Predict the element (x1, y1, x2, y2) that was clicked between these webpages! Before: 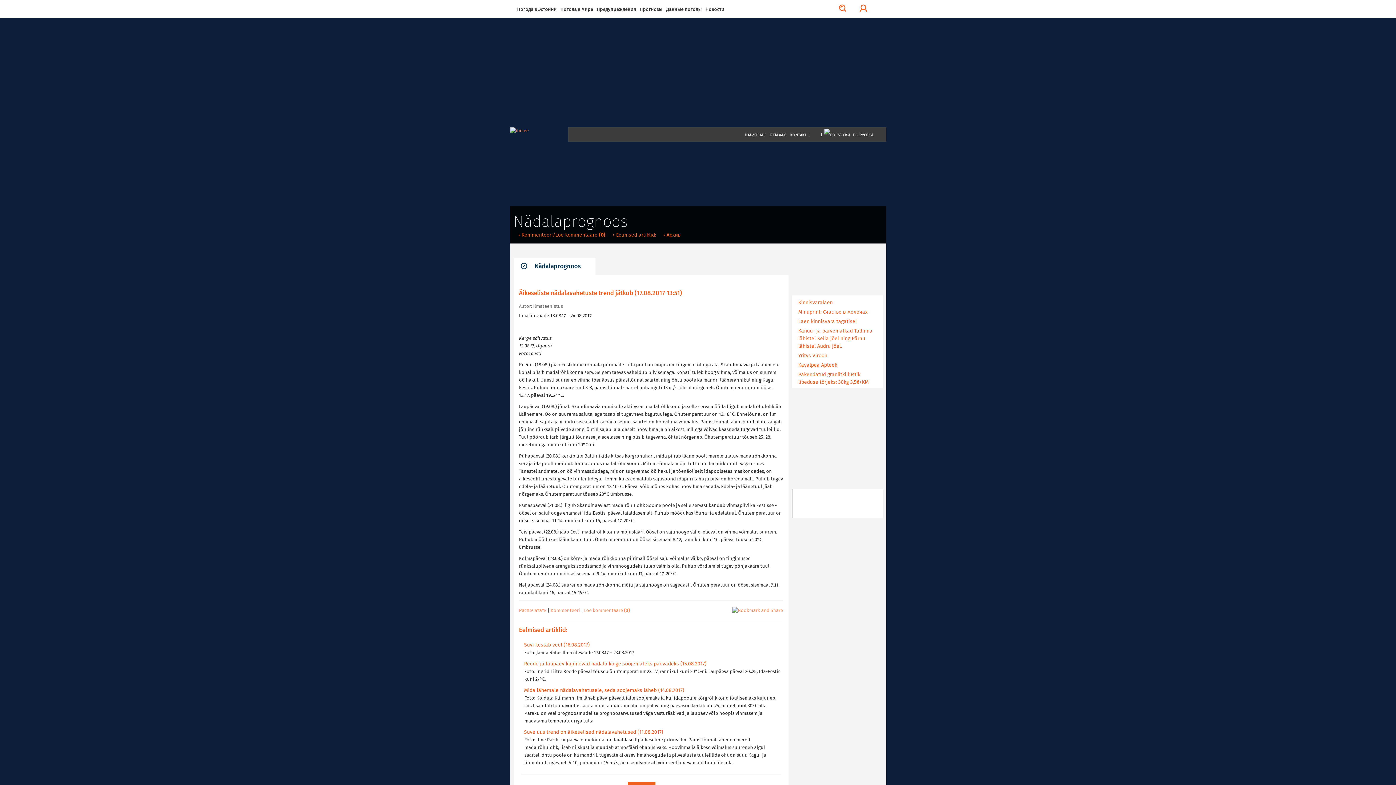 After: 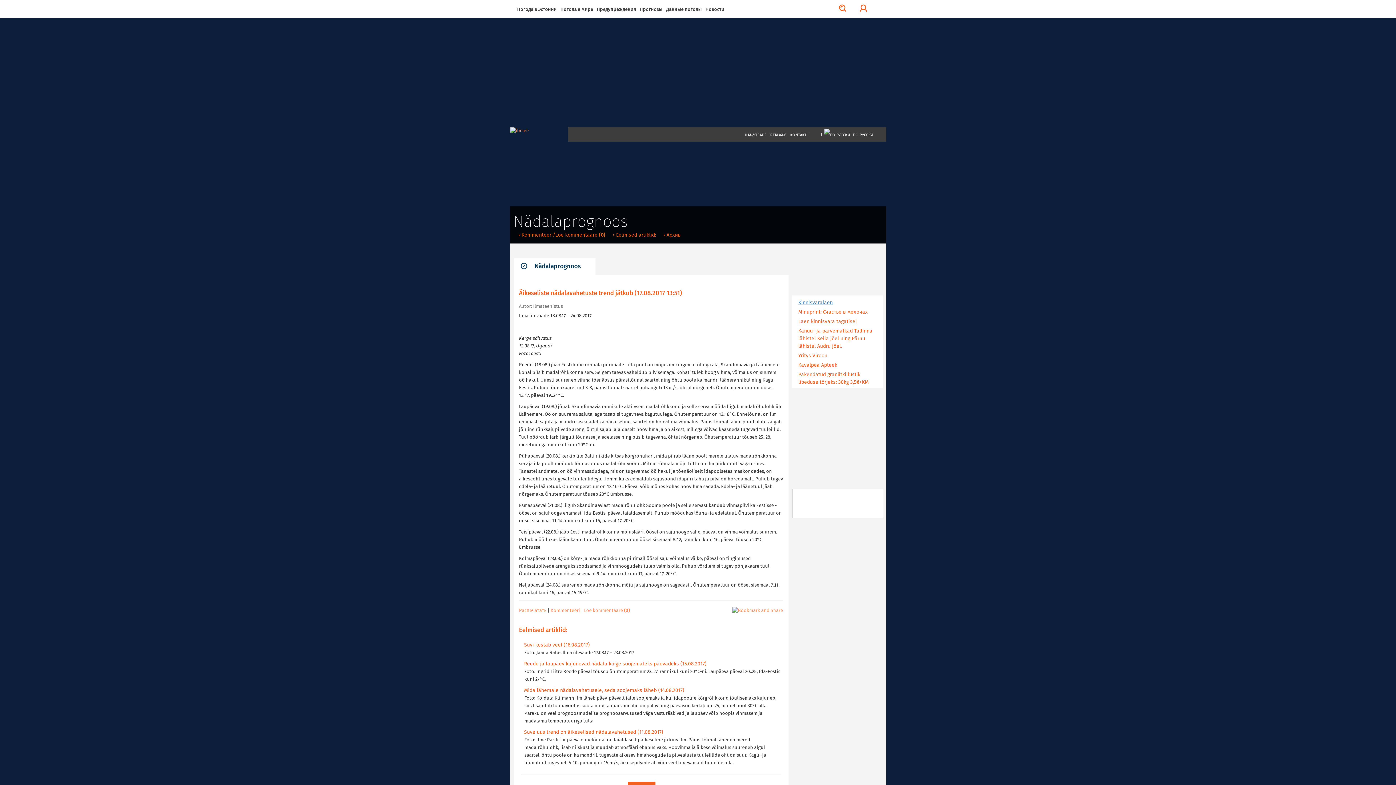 Action: bbox: (795, 299, 881, 306) label: Kinnisvaralaen